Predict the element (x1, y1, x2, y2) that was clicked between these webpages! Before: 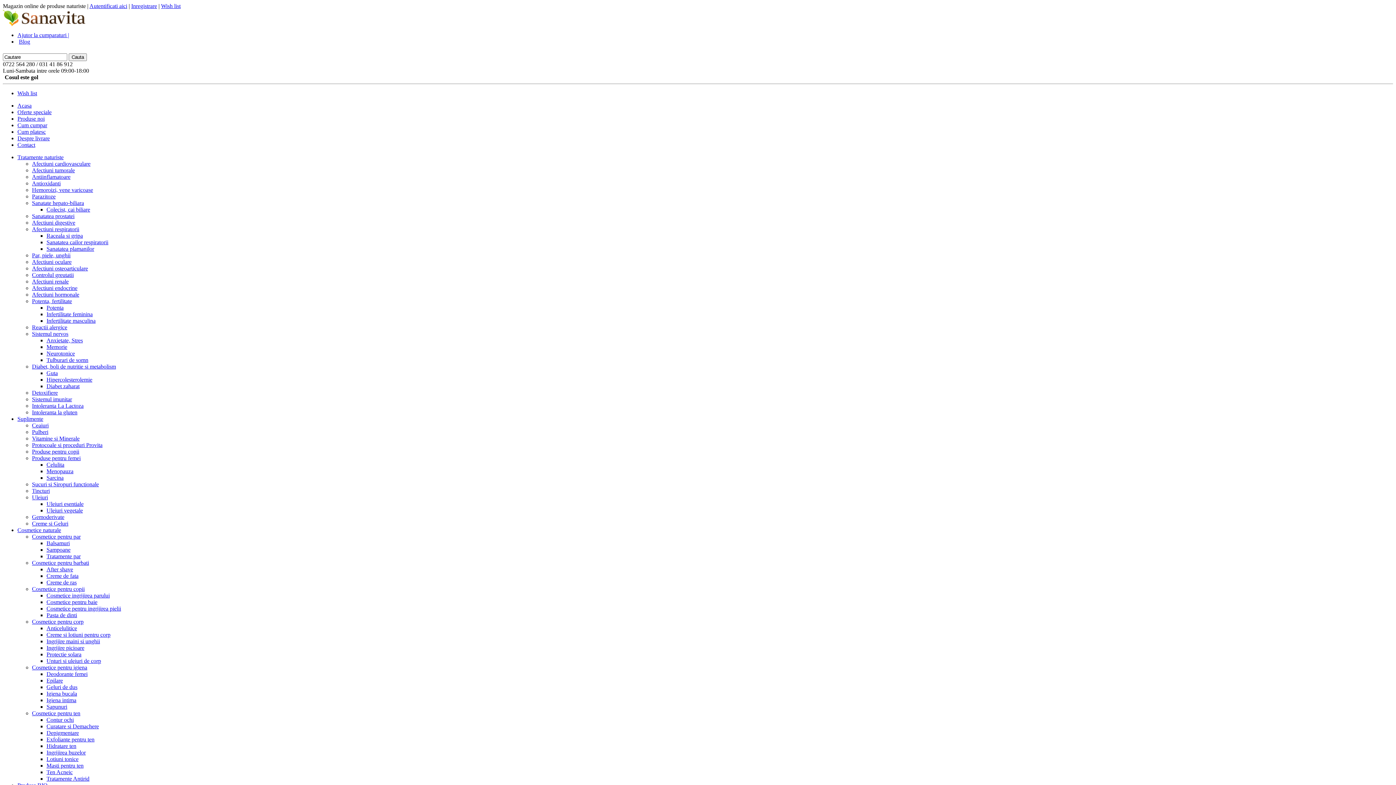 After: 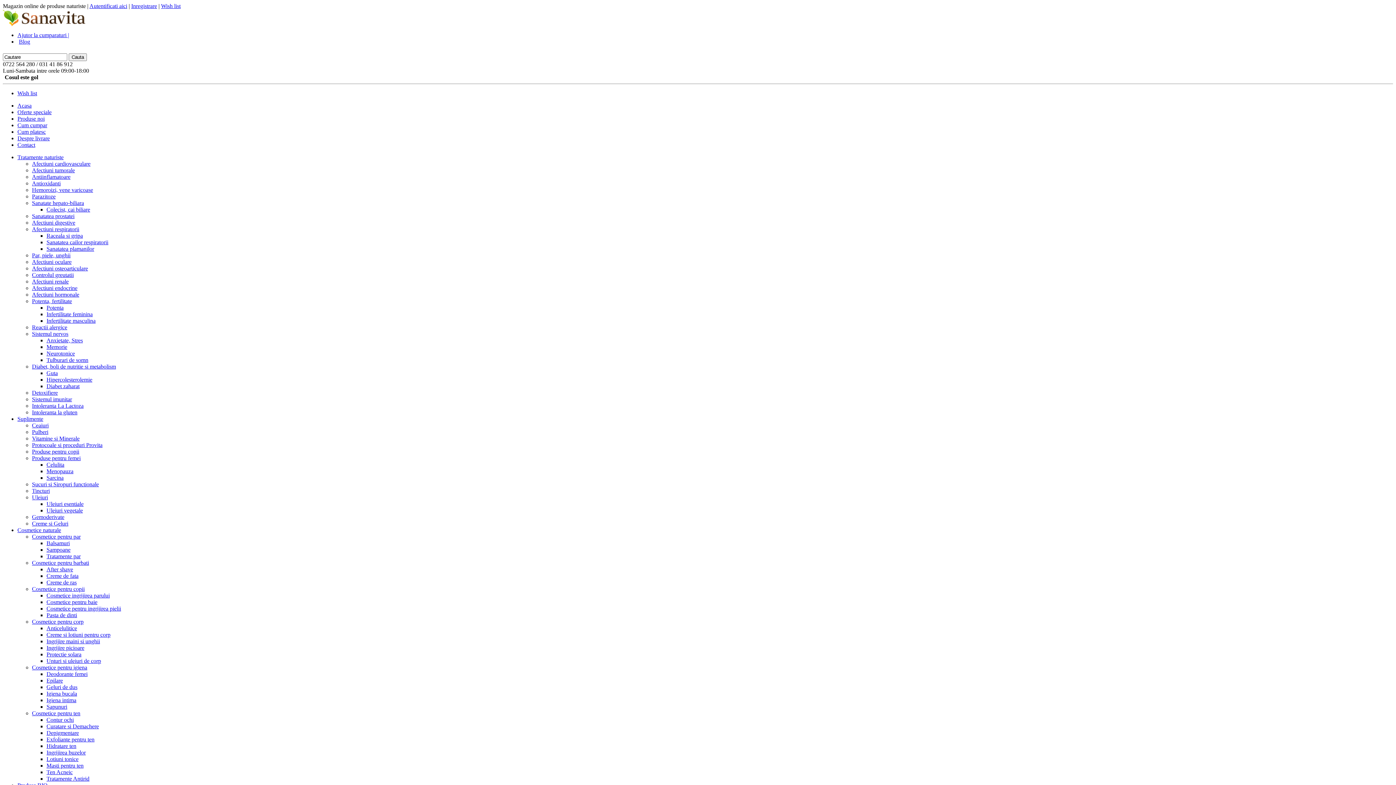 Action: label: Lotiuni tonice bbox: (46, 756, 78, 762)